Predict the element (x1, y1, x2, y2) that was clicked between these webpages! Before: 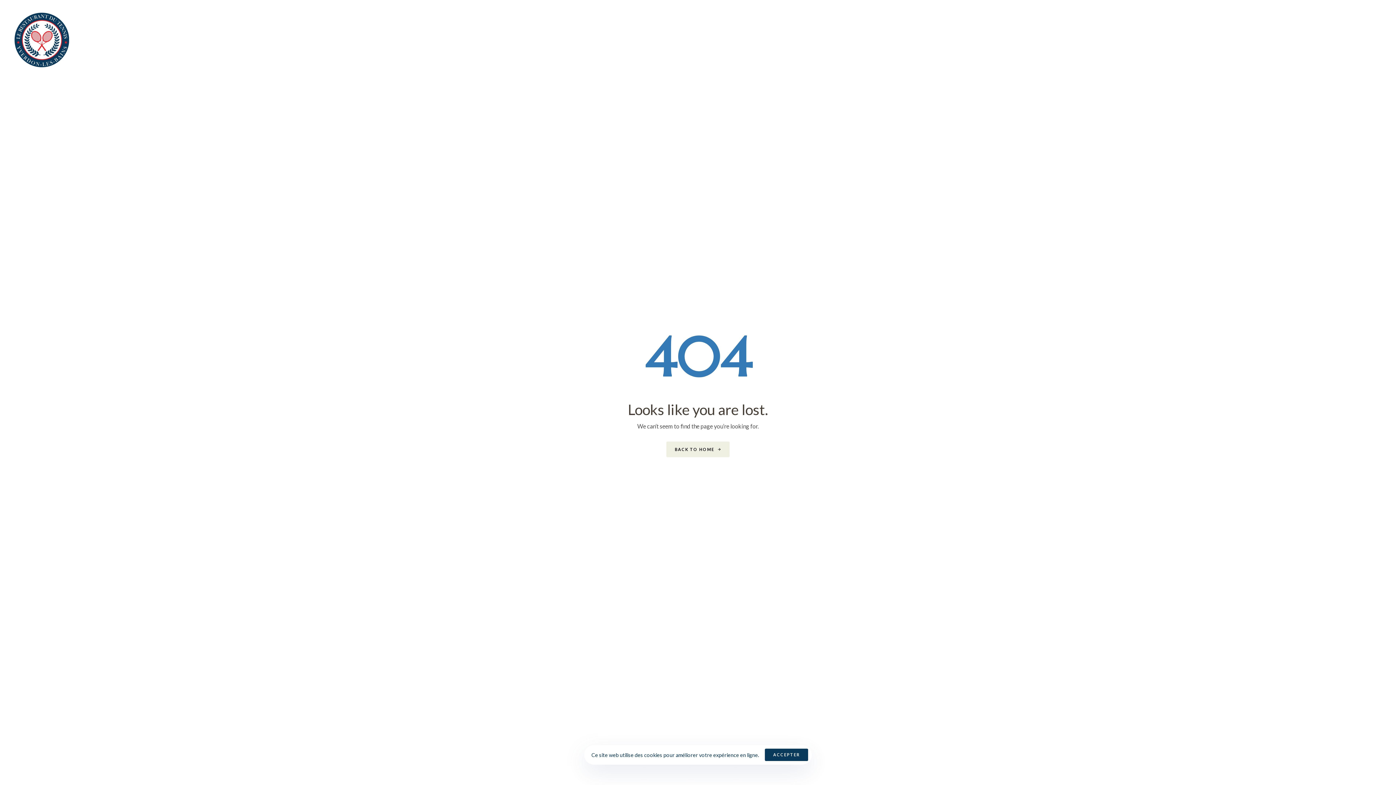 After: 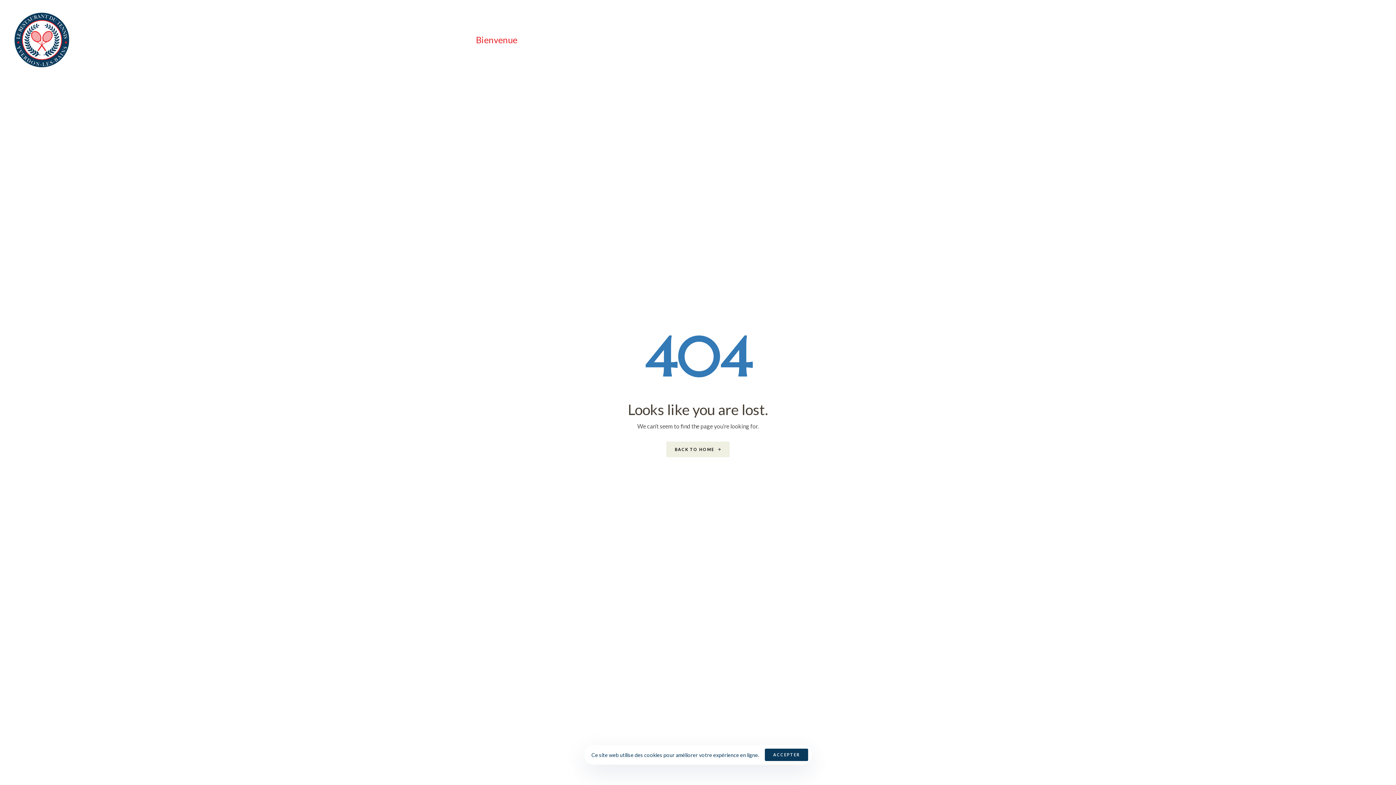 Action: label: Bienvenue bbox: (470, 3, 523, 76)